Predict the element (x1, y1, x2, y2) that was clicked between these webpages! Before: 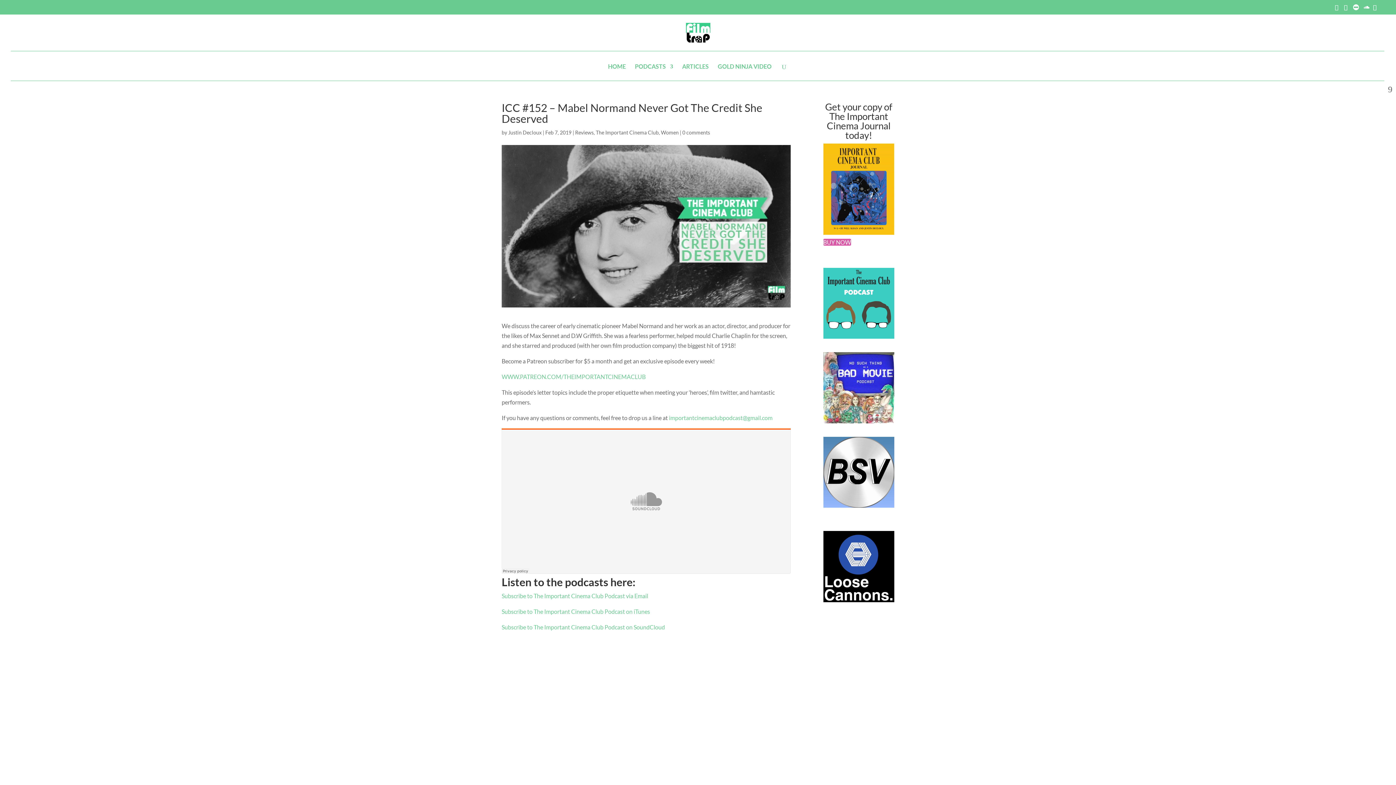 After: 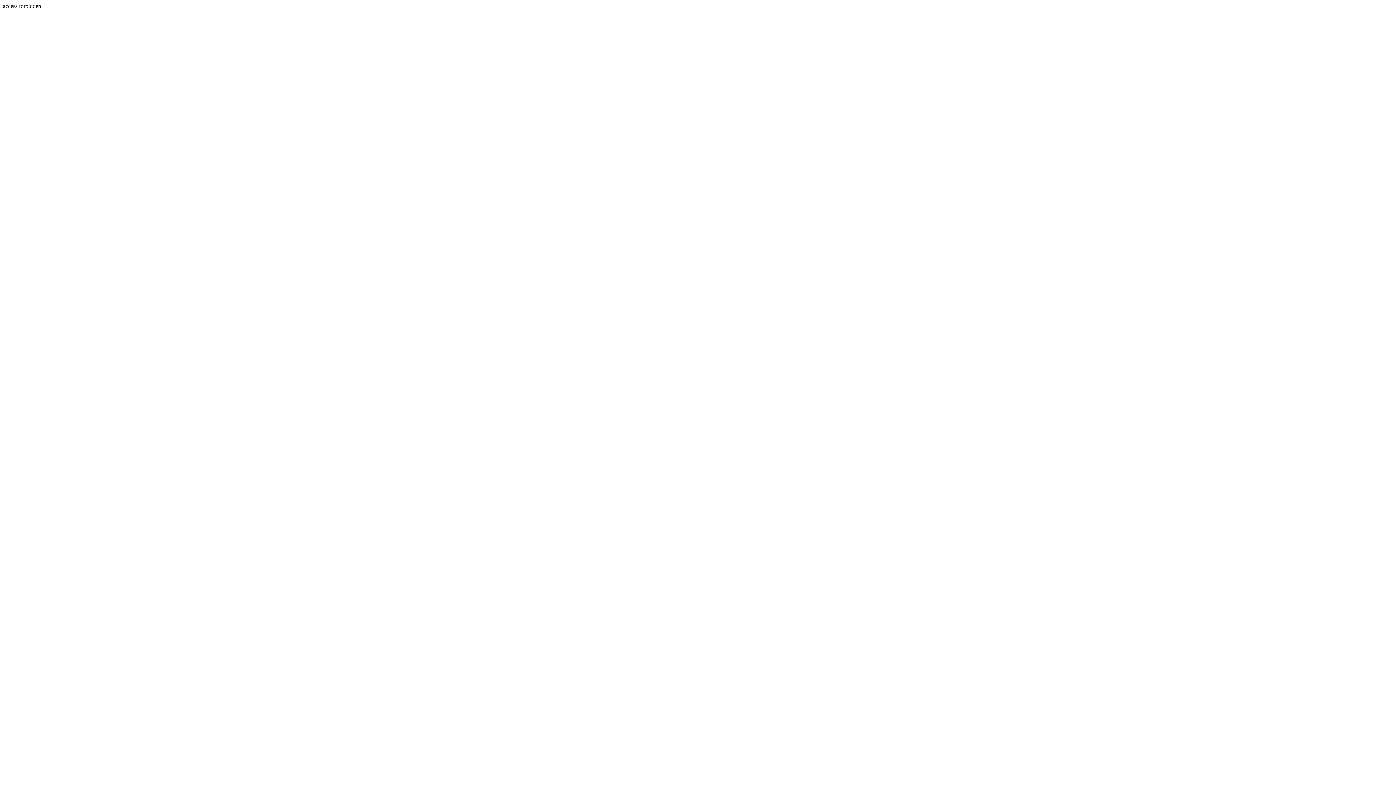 Action: bbox: (823, 596, 894, 603) label: 
